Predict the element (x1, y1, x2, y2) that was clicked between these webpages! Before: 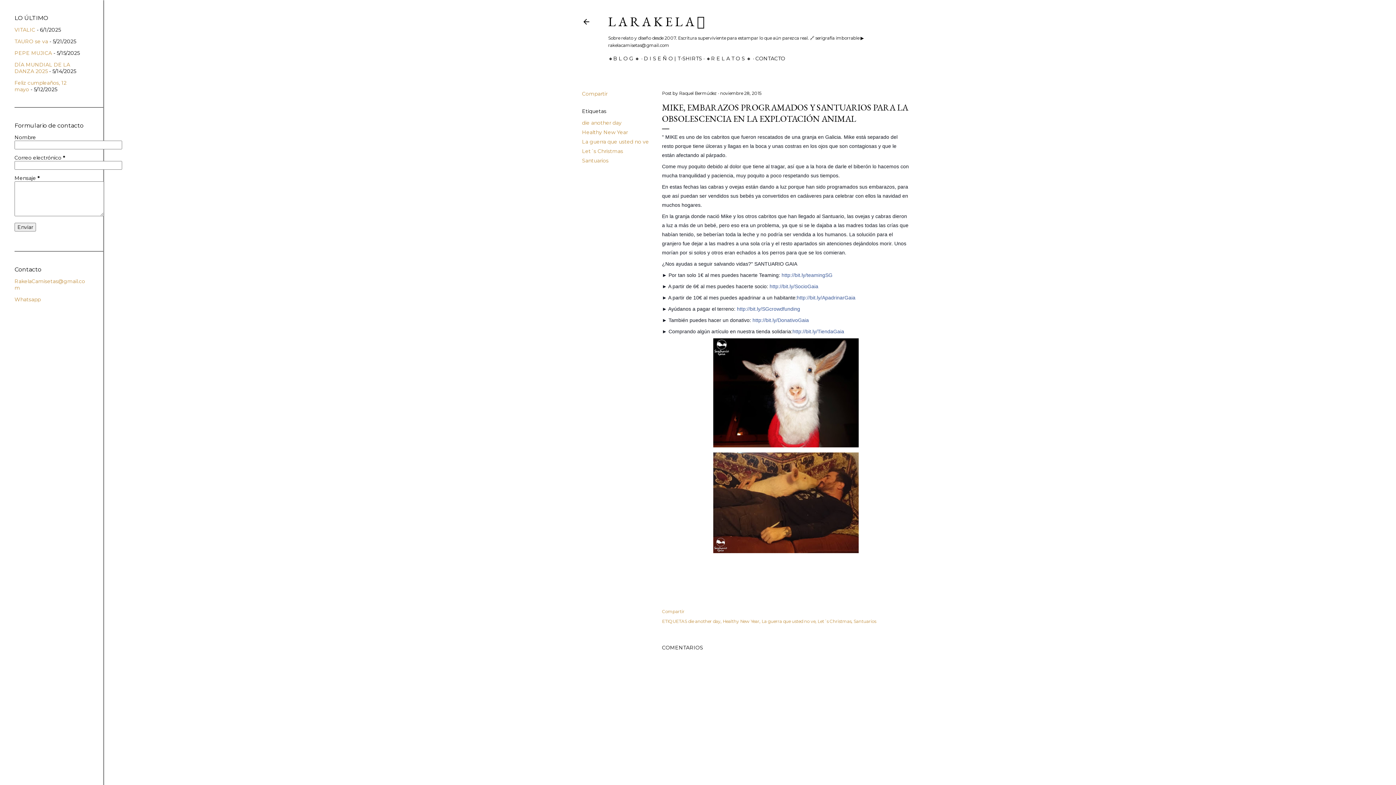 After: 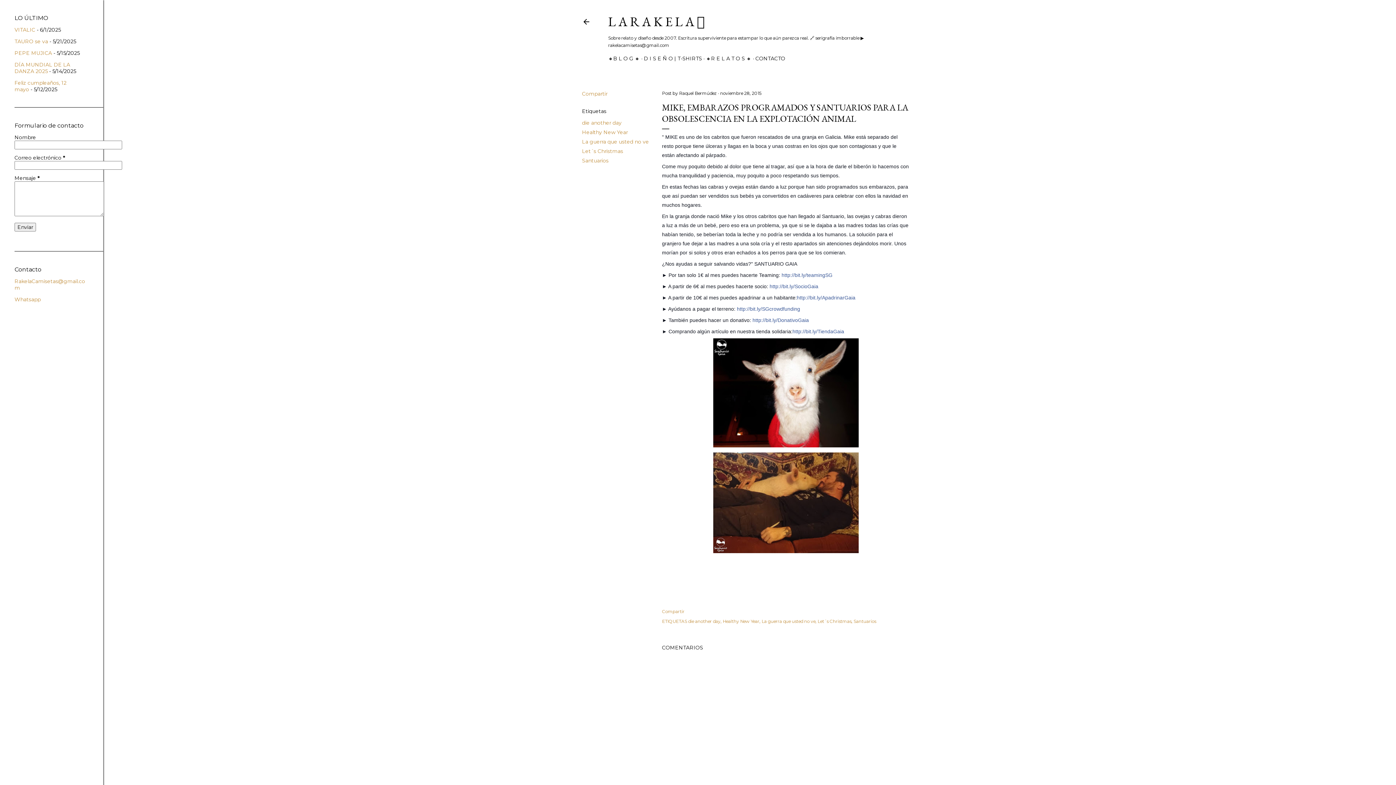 Action: label: http://bit.ly/teamingSG bbox: (781, 272, 832, 278)